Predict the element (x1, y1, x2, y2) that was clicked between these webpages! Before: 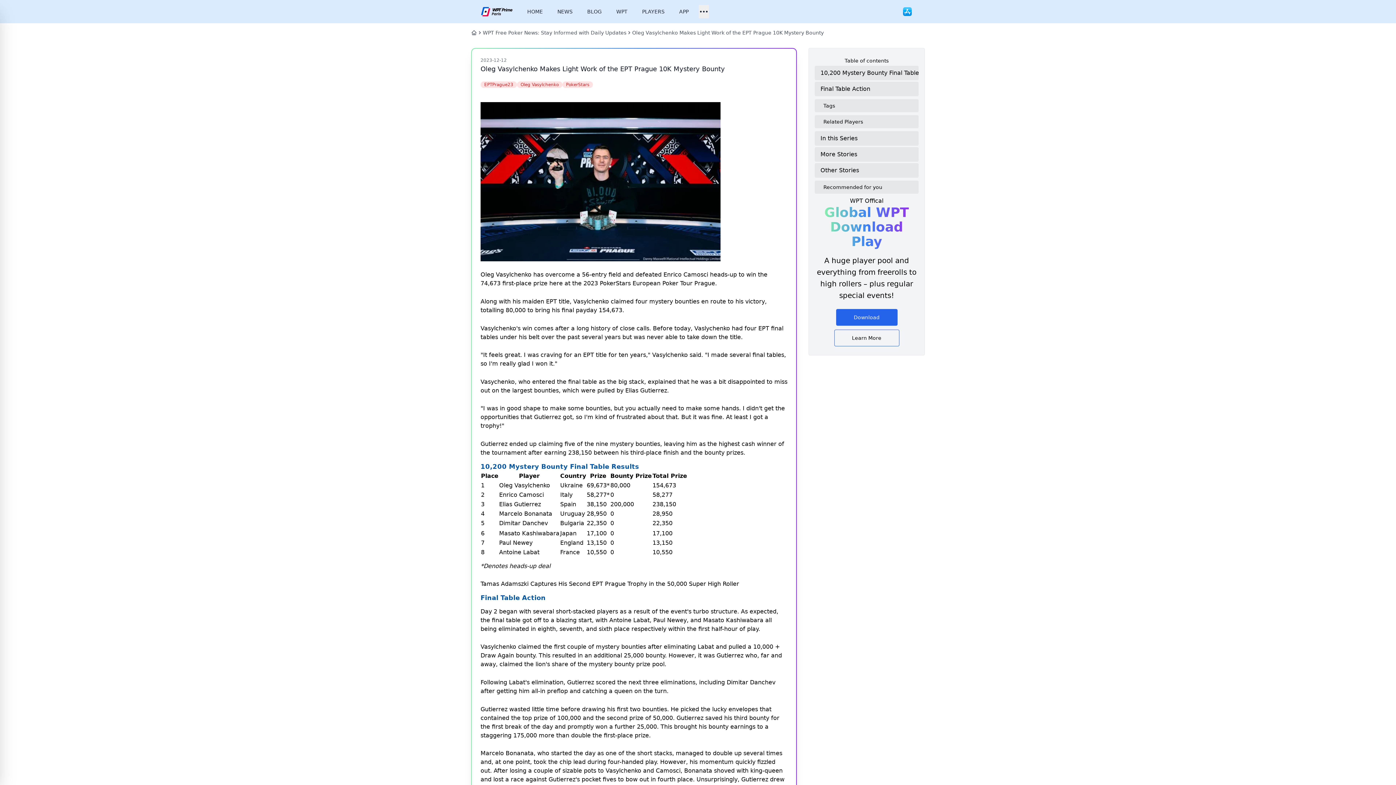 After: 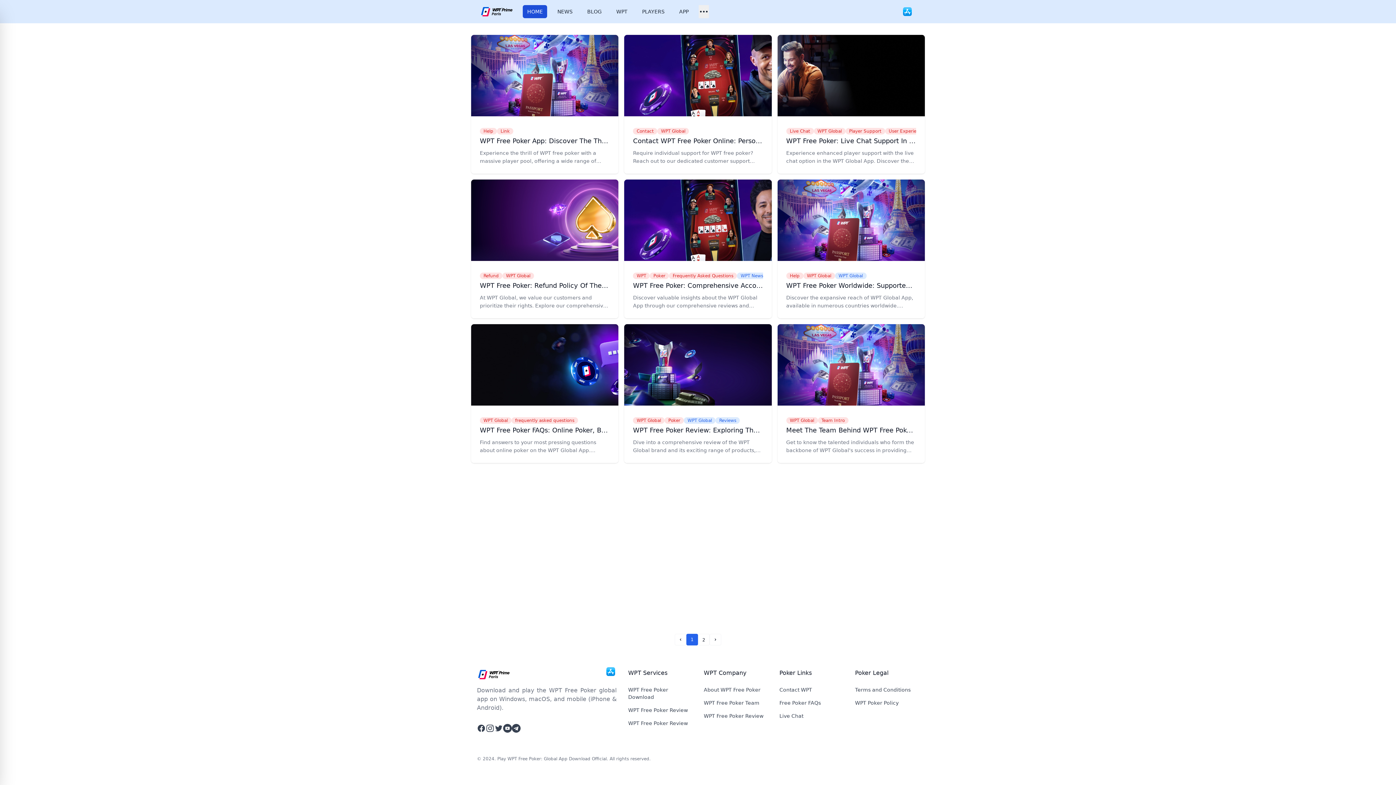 Action: label: HOME bbox: (523, 5, 547, 18)